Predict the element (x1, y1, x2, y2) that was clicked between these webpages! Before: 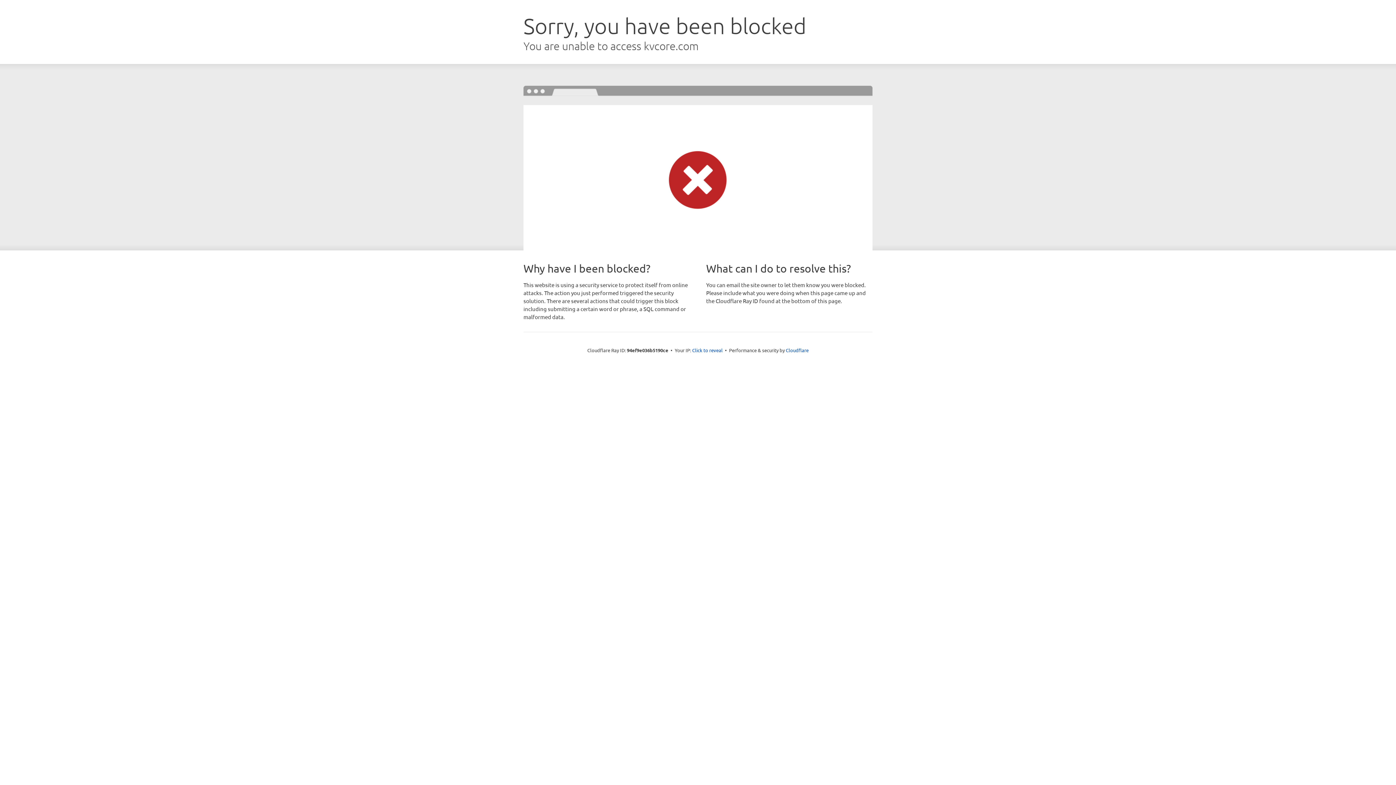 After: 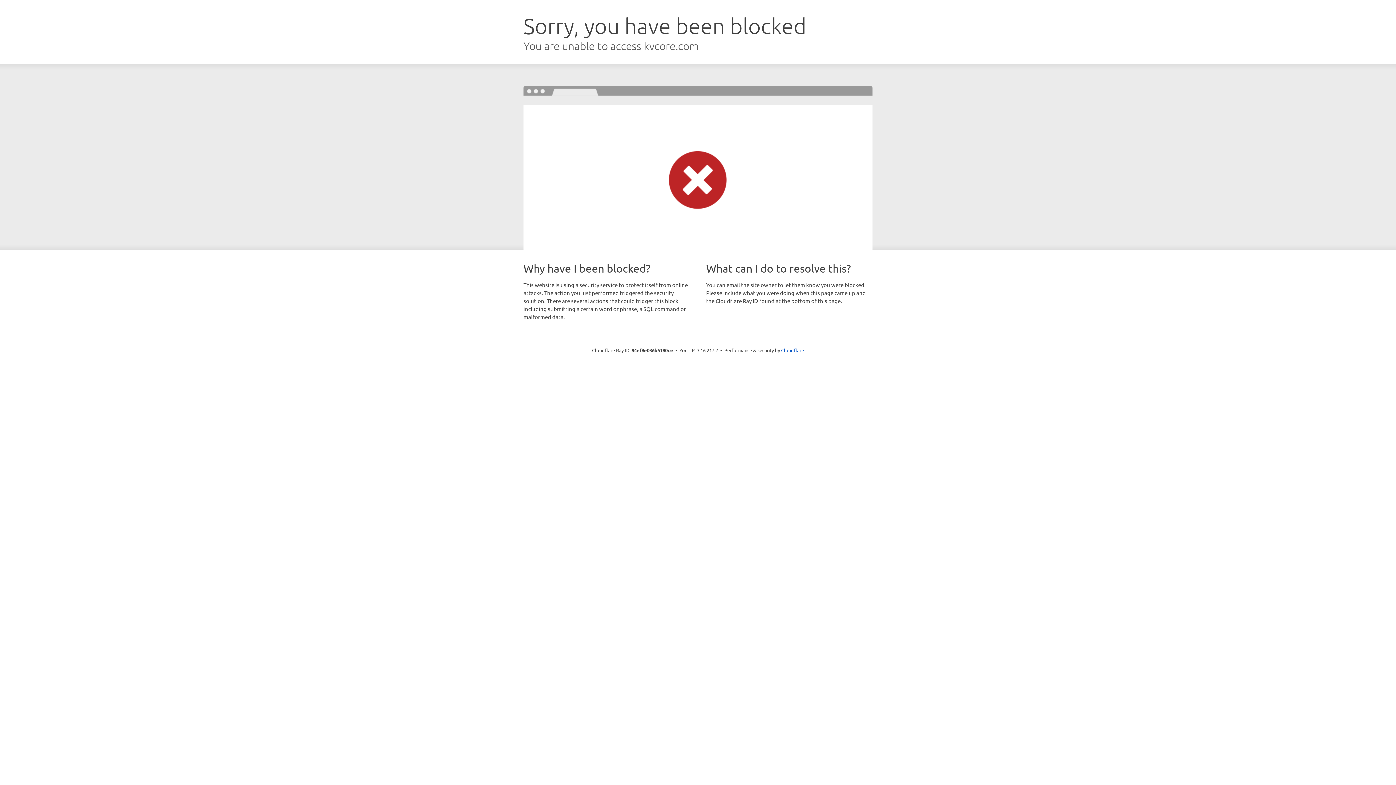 Action: label: Click to reveal bbox: (692, 346, 722, 353)